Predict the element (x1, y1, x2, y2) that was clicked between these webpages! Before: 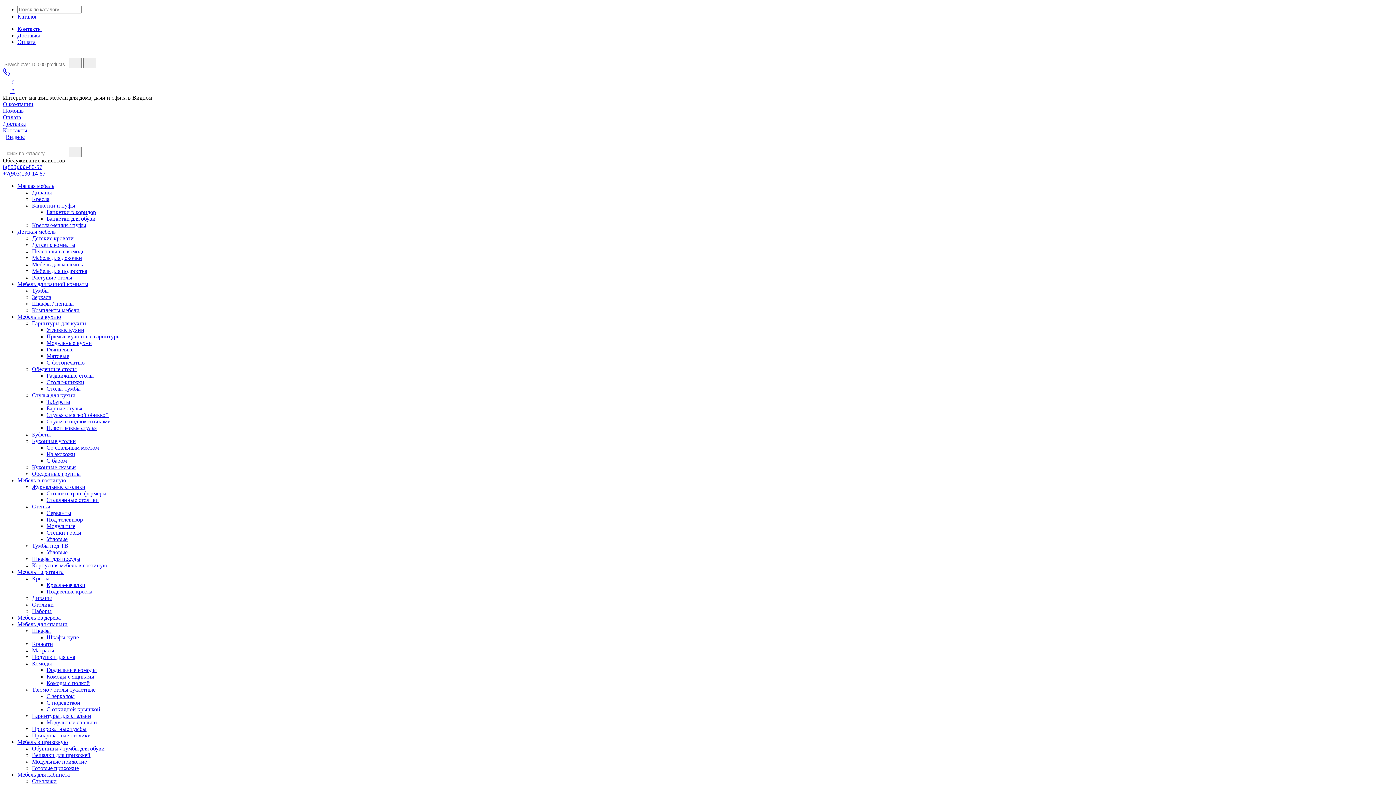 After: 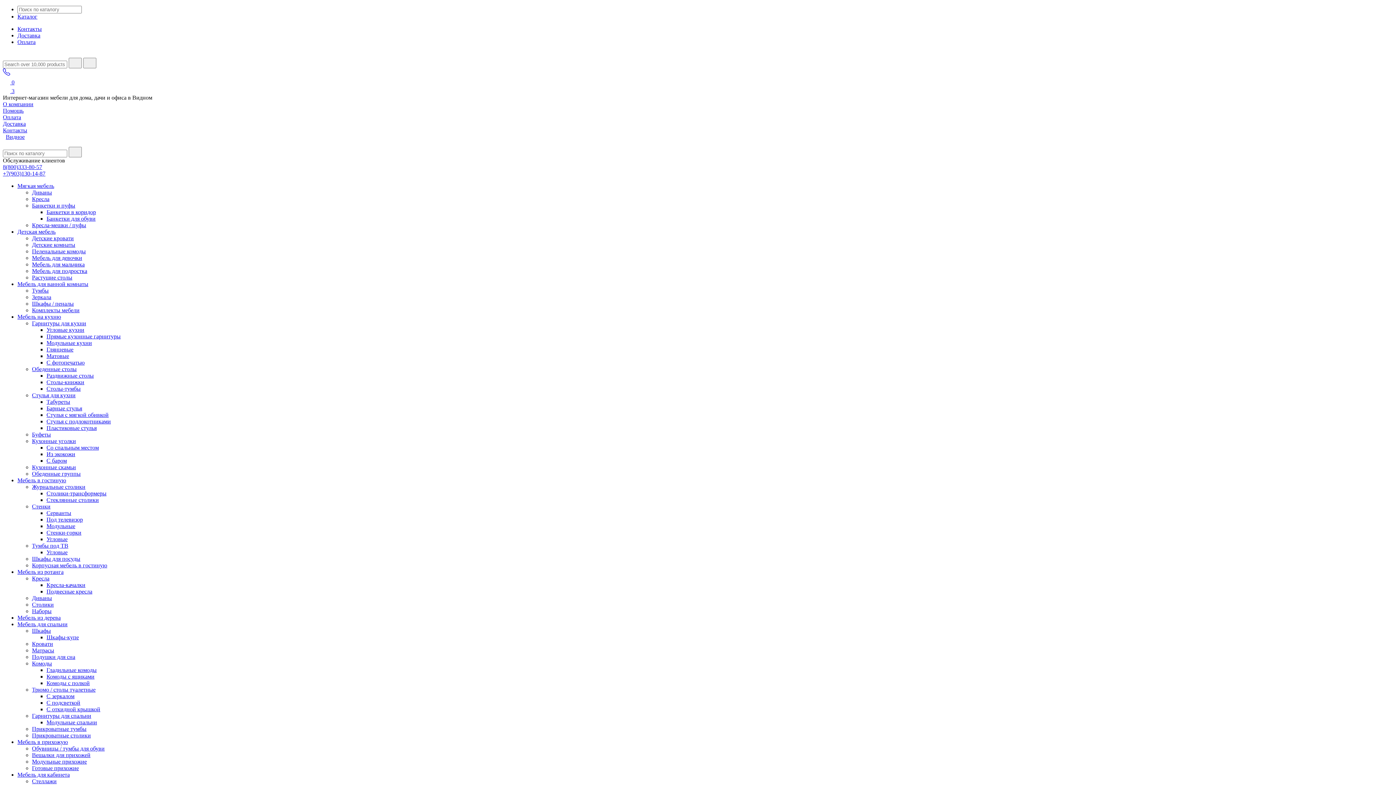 Action: bbox: (17, 739, 68, 745) label: Мебель в прихожую